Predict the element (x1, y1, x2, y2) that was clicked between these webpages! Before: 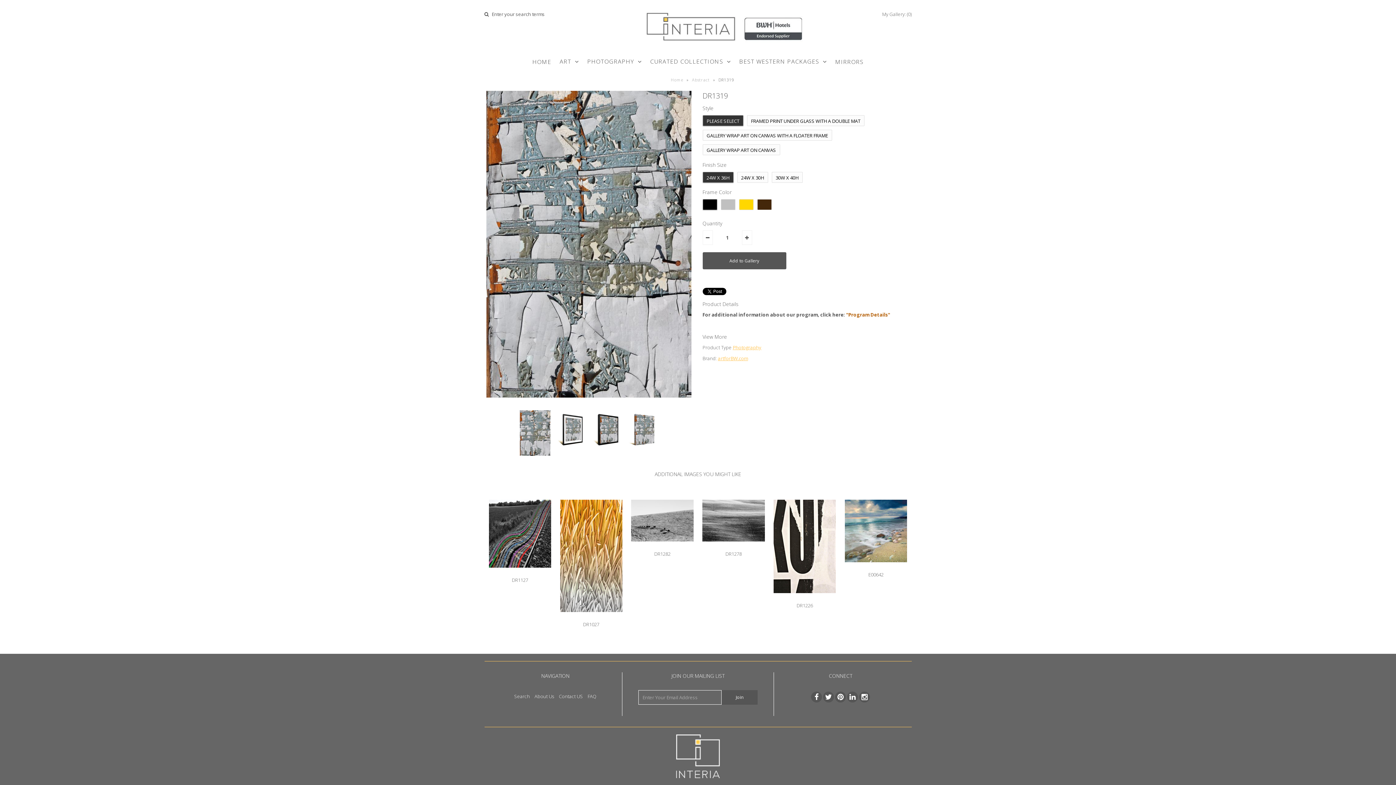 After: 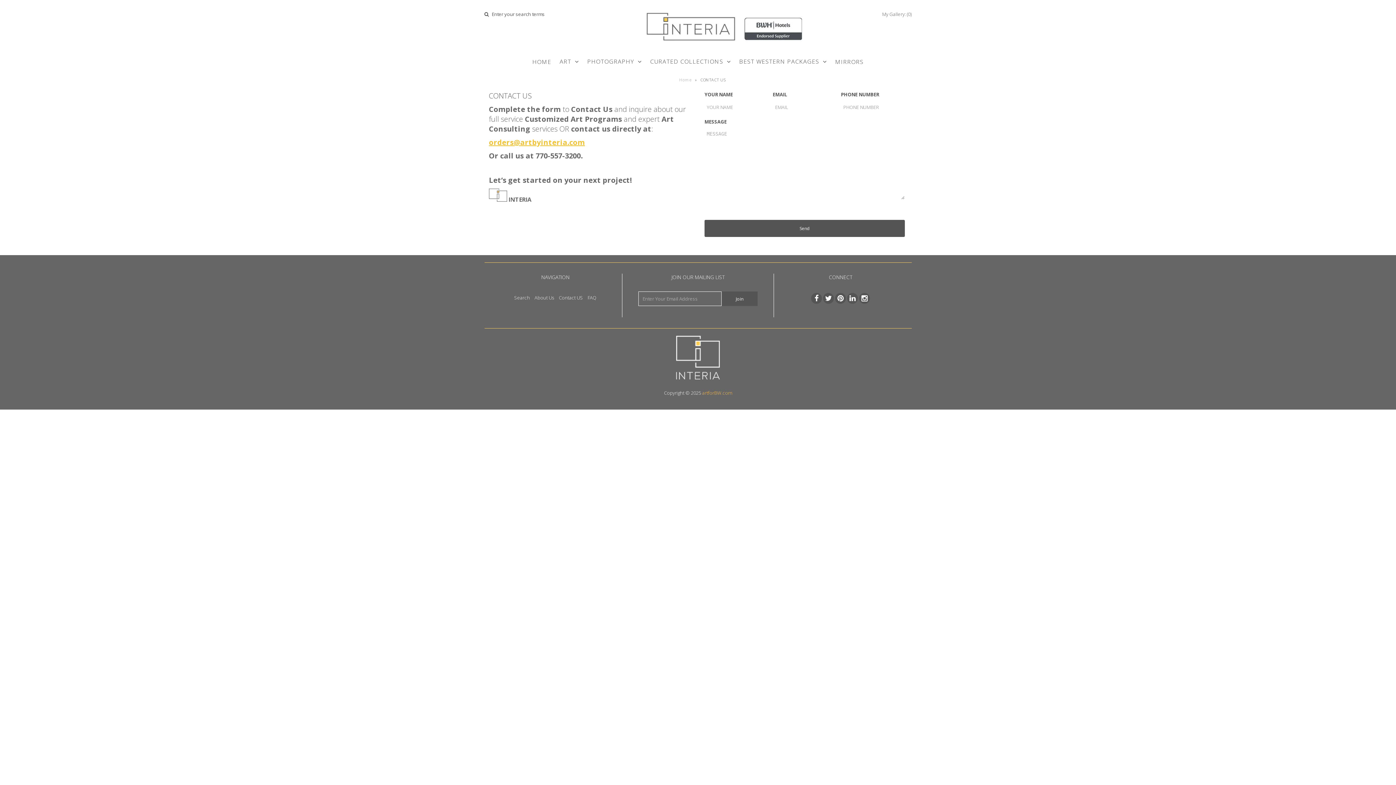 Action: label: Contact US bbox: (559, 693, 583, 699)